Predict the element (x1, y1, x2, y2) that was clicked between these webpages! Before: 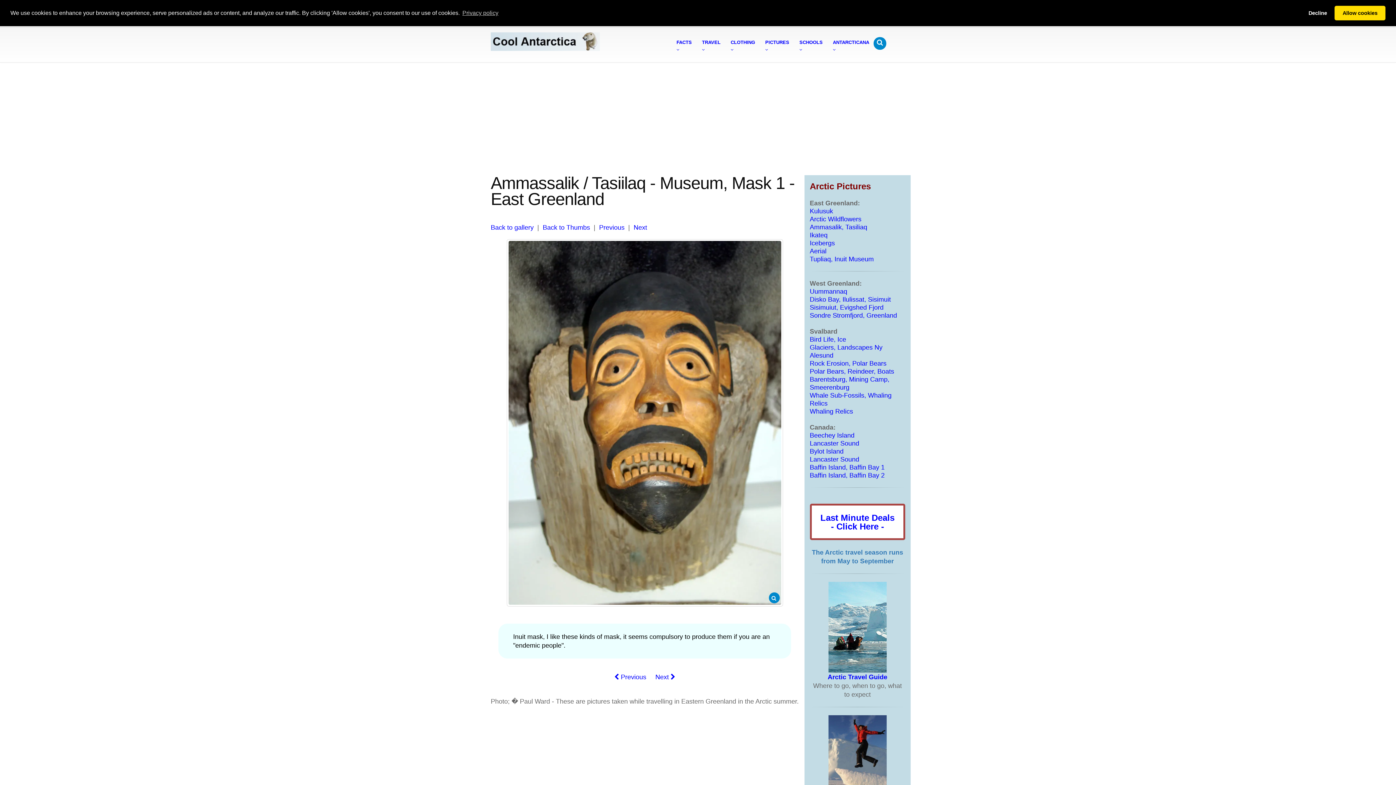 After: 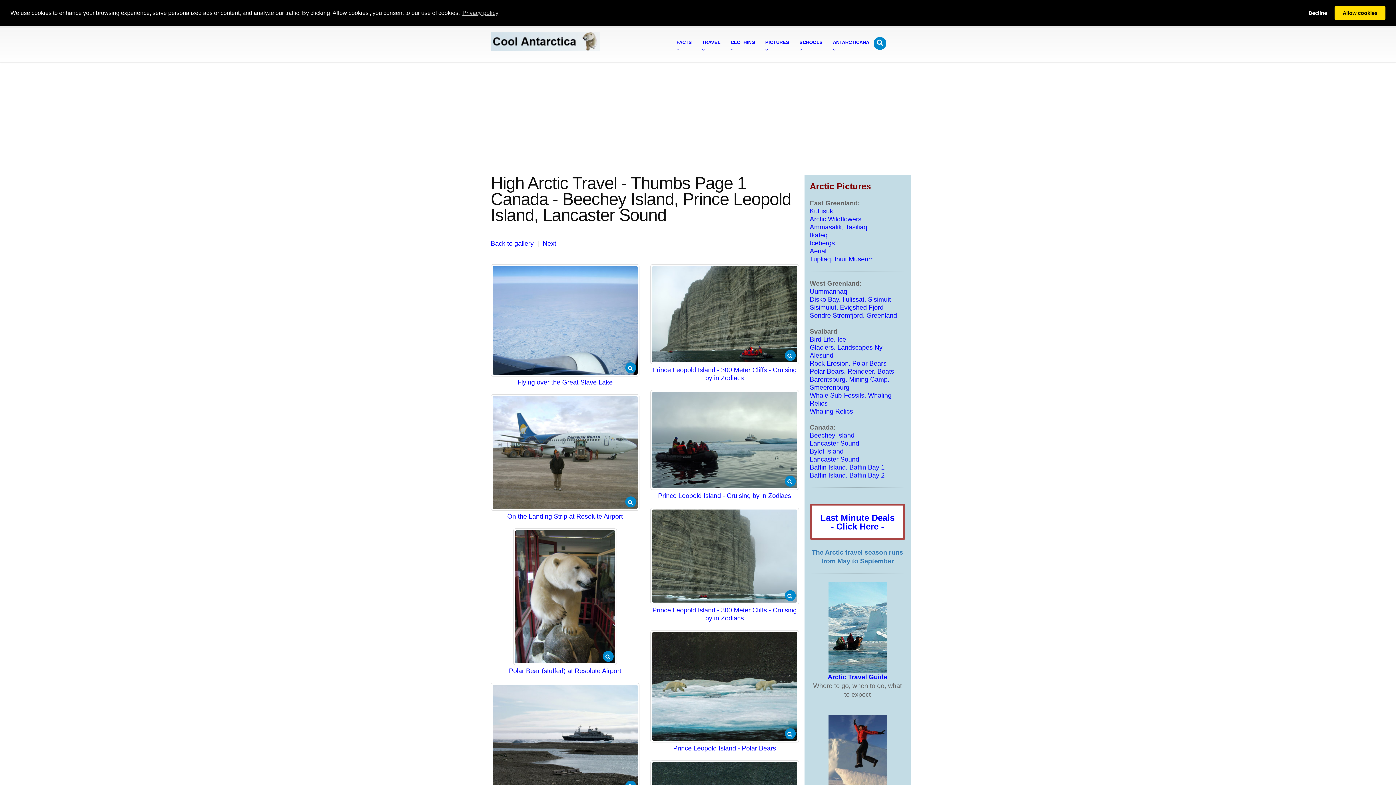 Action: label: Beechey Island bbox: (810, 431, 854, 439)